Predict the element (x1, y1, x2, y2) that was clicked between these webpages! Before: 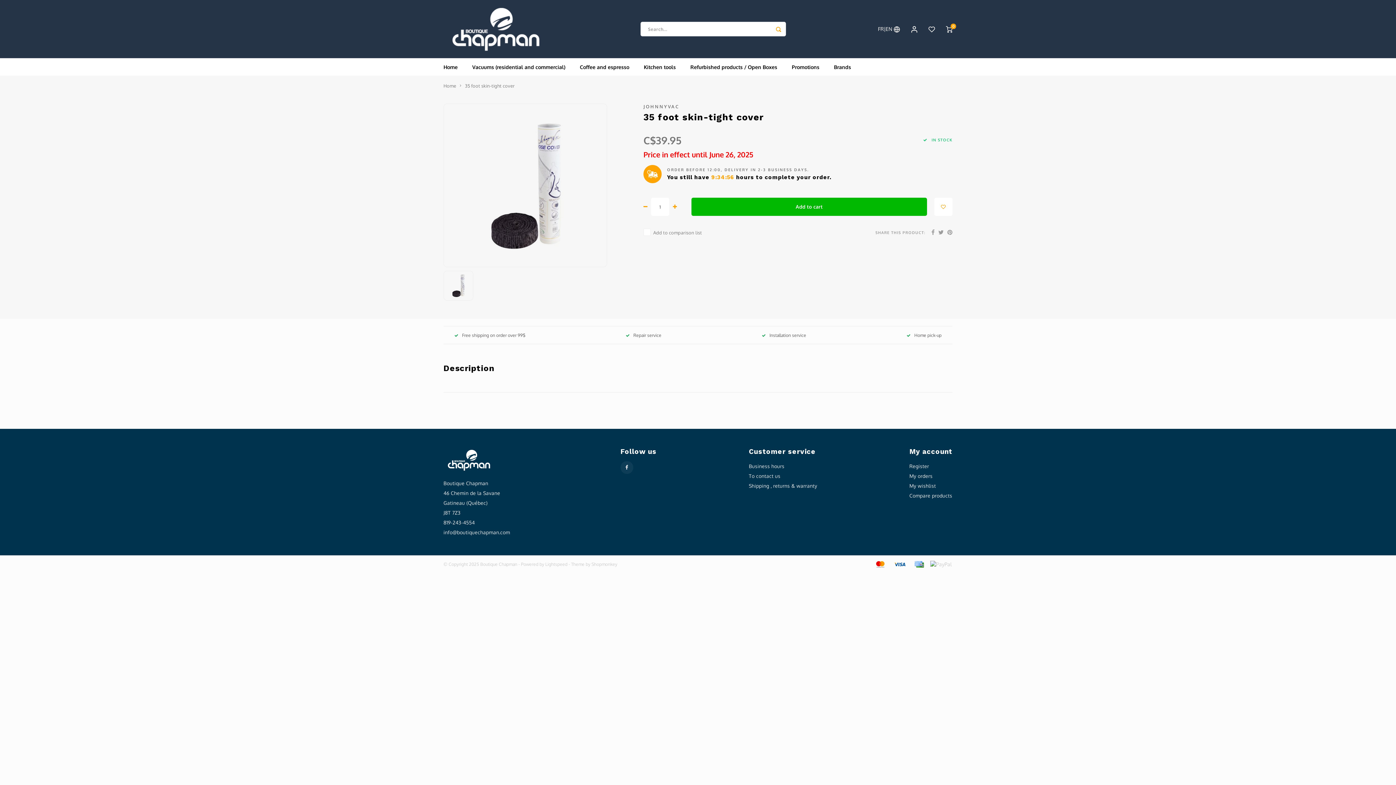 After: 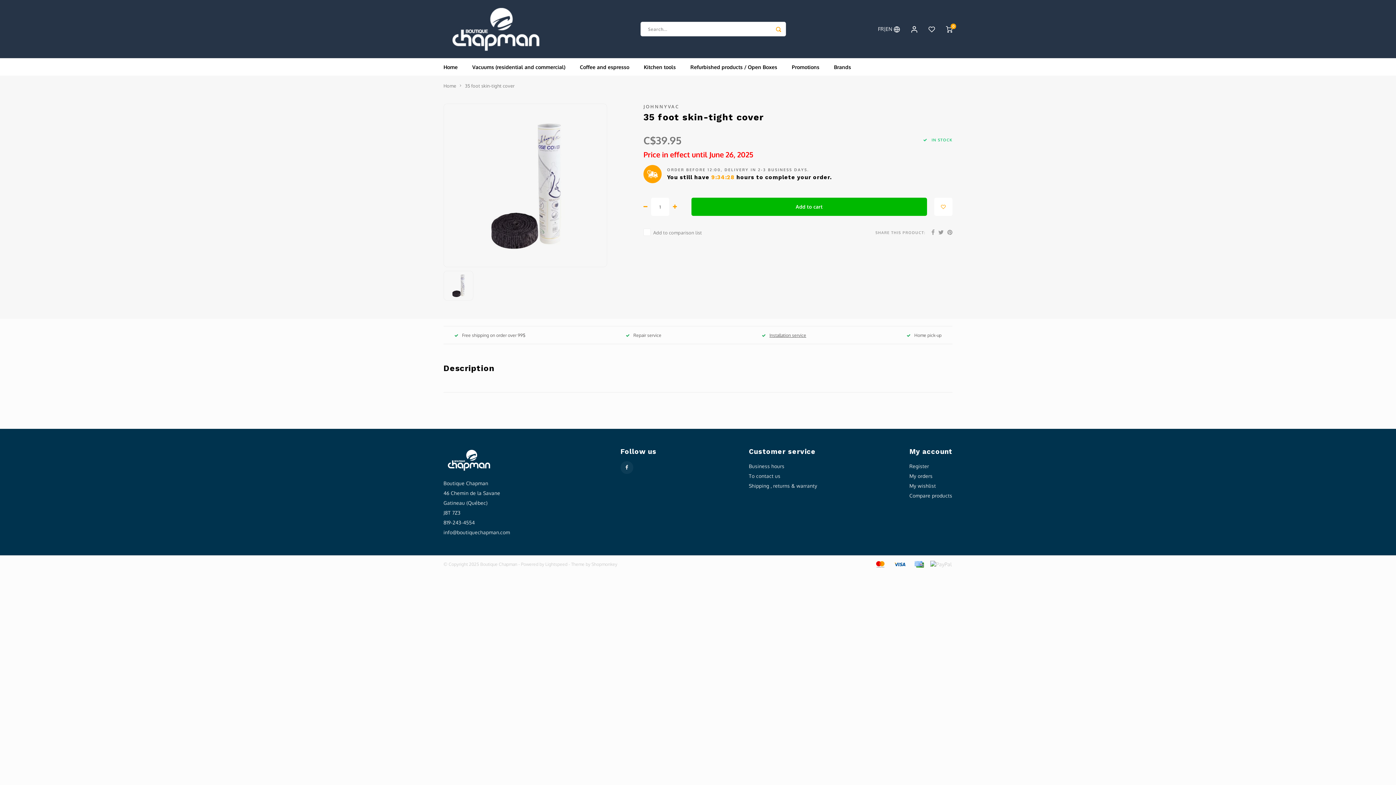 Action: label: Installation service bbox: (762, 332, 806, 338)